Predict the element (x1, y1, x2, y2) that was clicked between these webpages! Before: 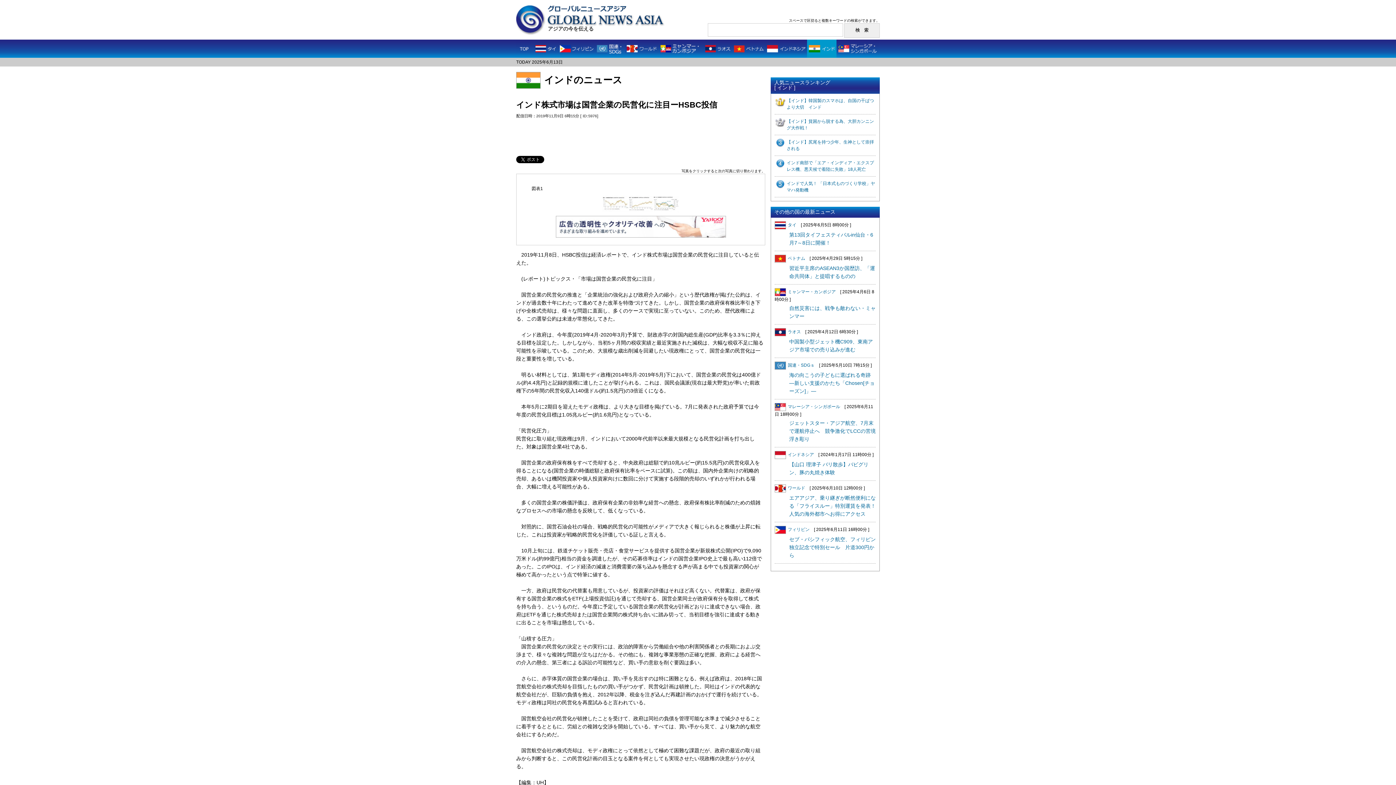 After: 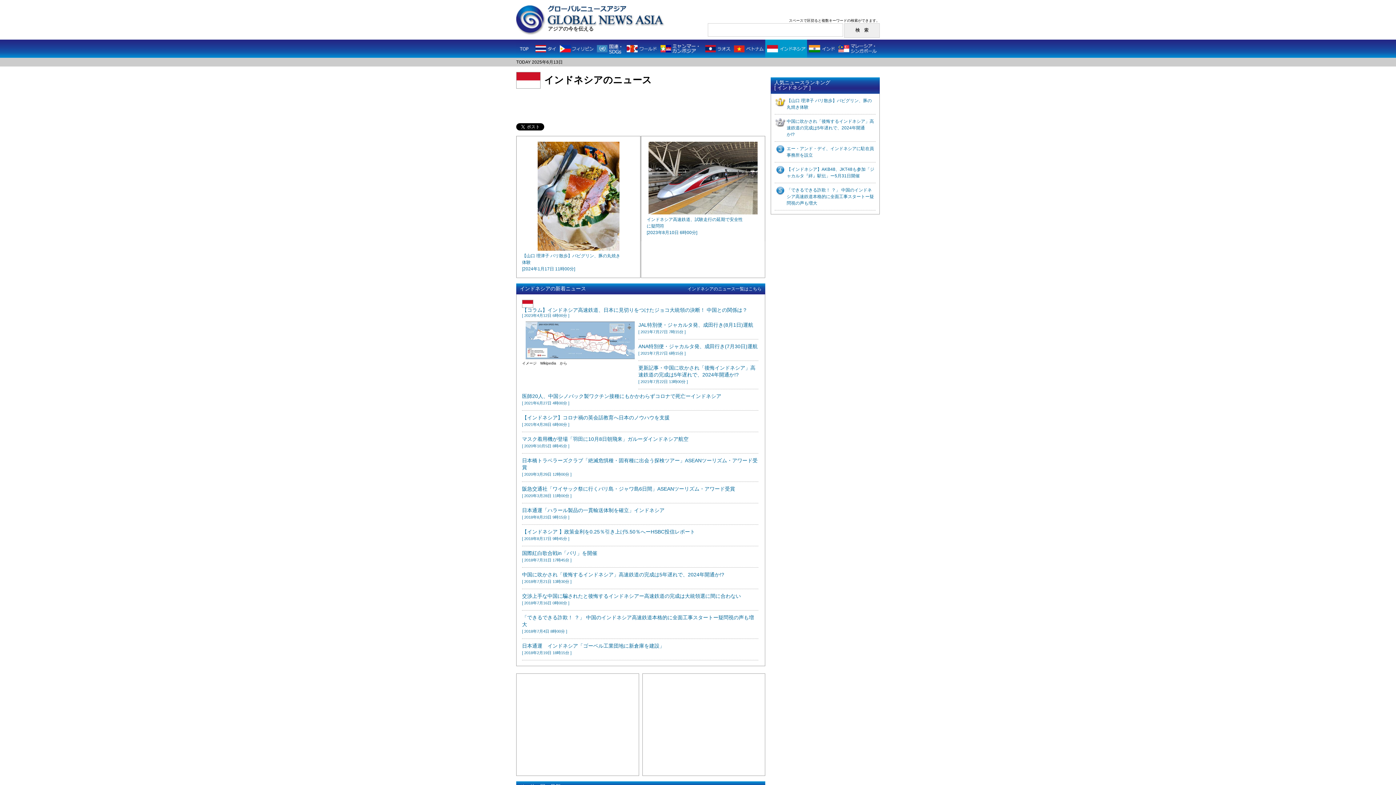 Action: bbox: (765, 46, 807, 50)